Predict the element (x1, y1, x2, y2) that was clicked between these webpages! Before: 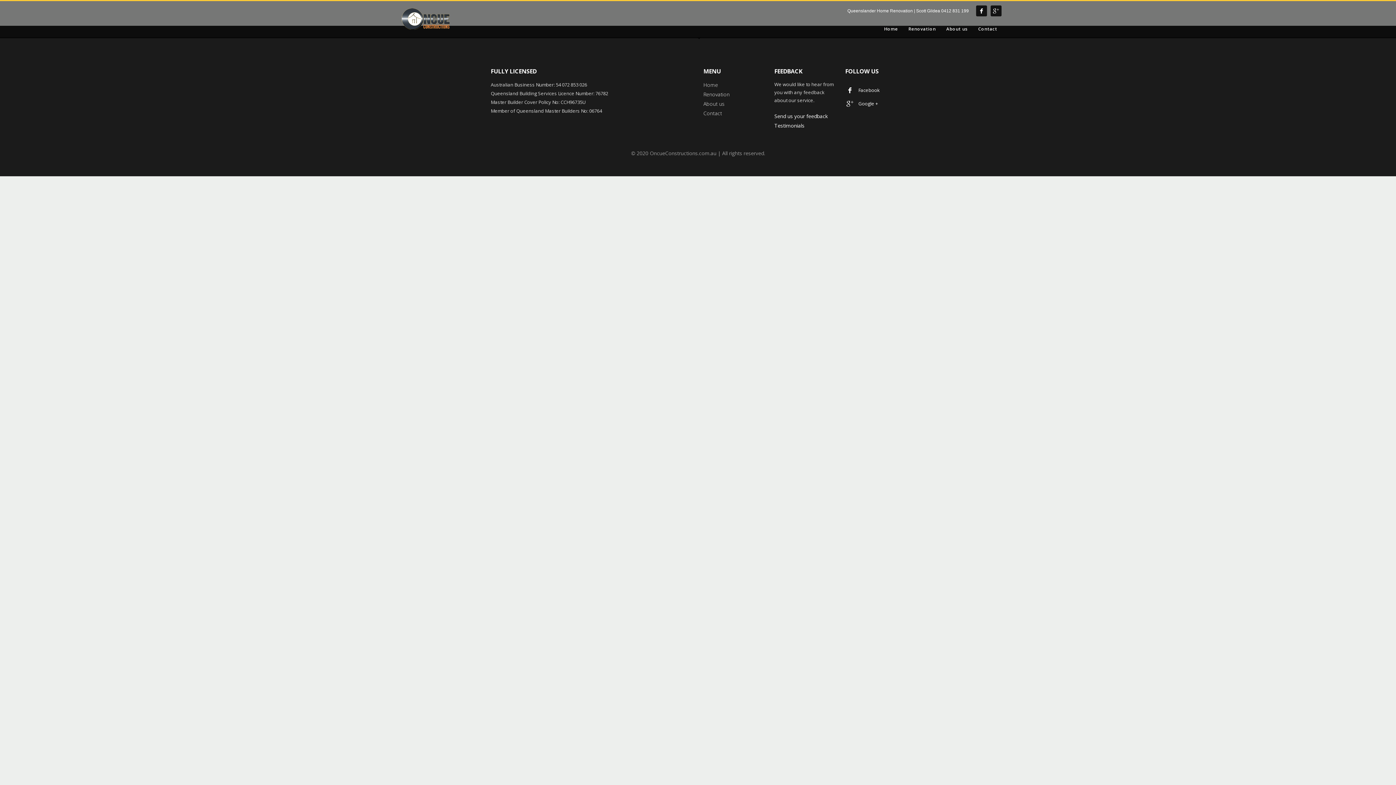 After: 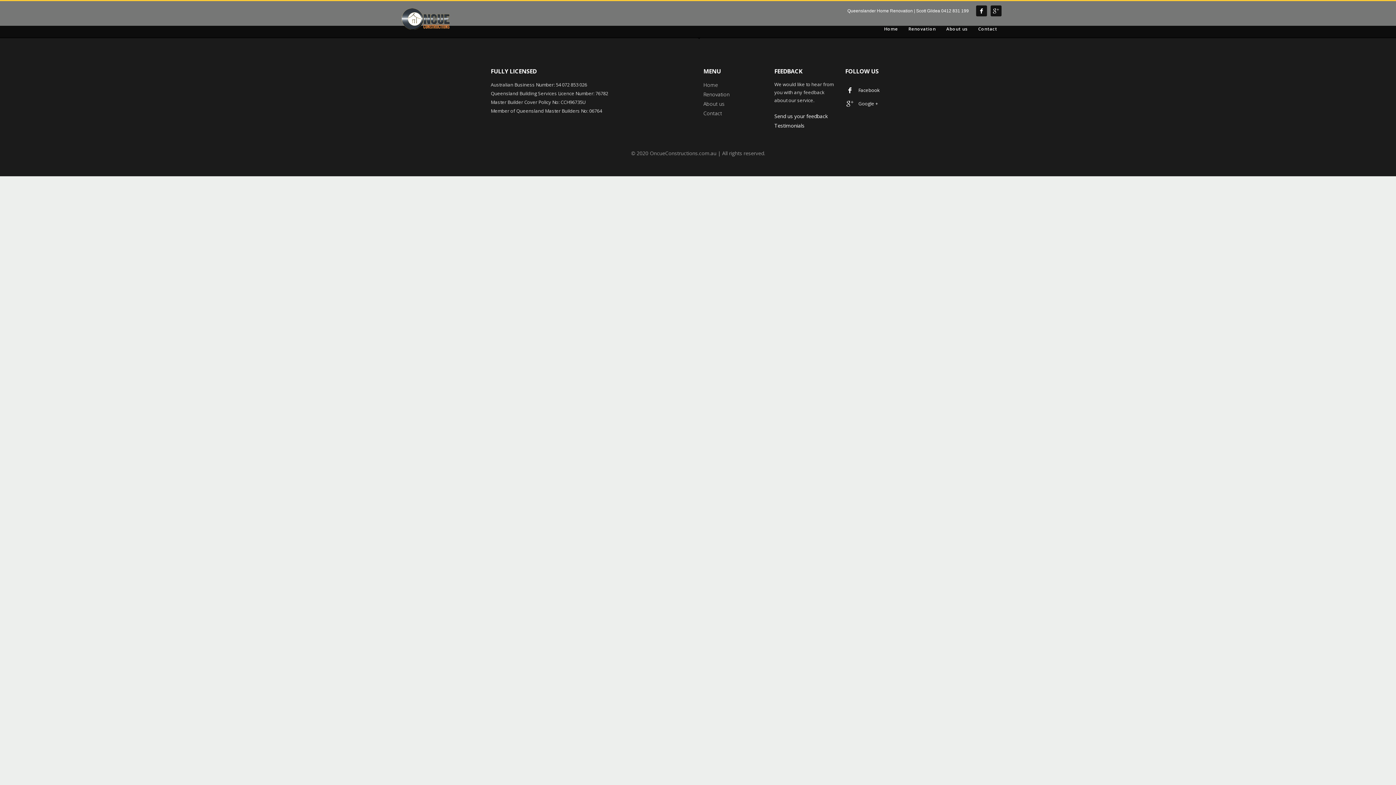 Action: bbox: (846, 99, 880, 107) label: Google +